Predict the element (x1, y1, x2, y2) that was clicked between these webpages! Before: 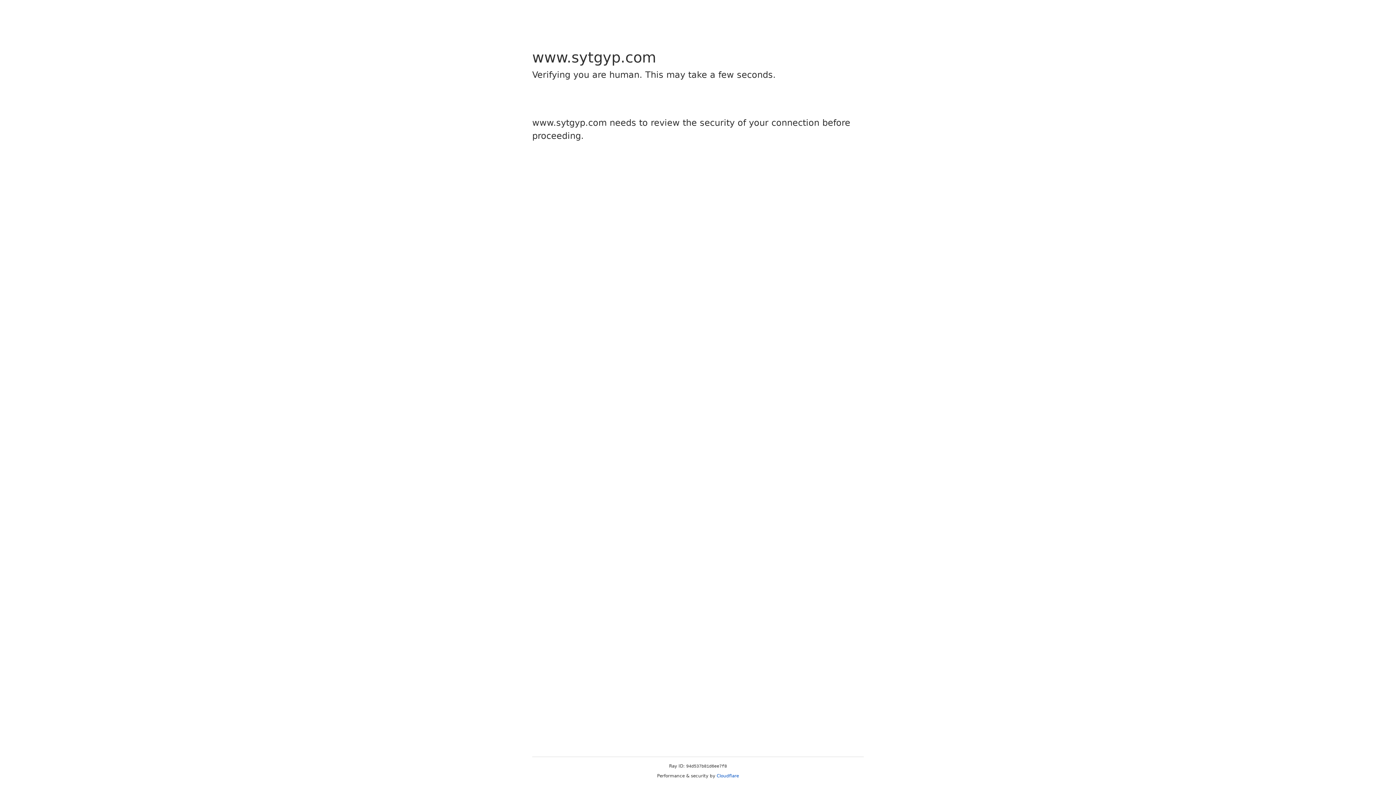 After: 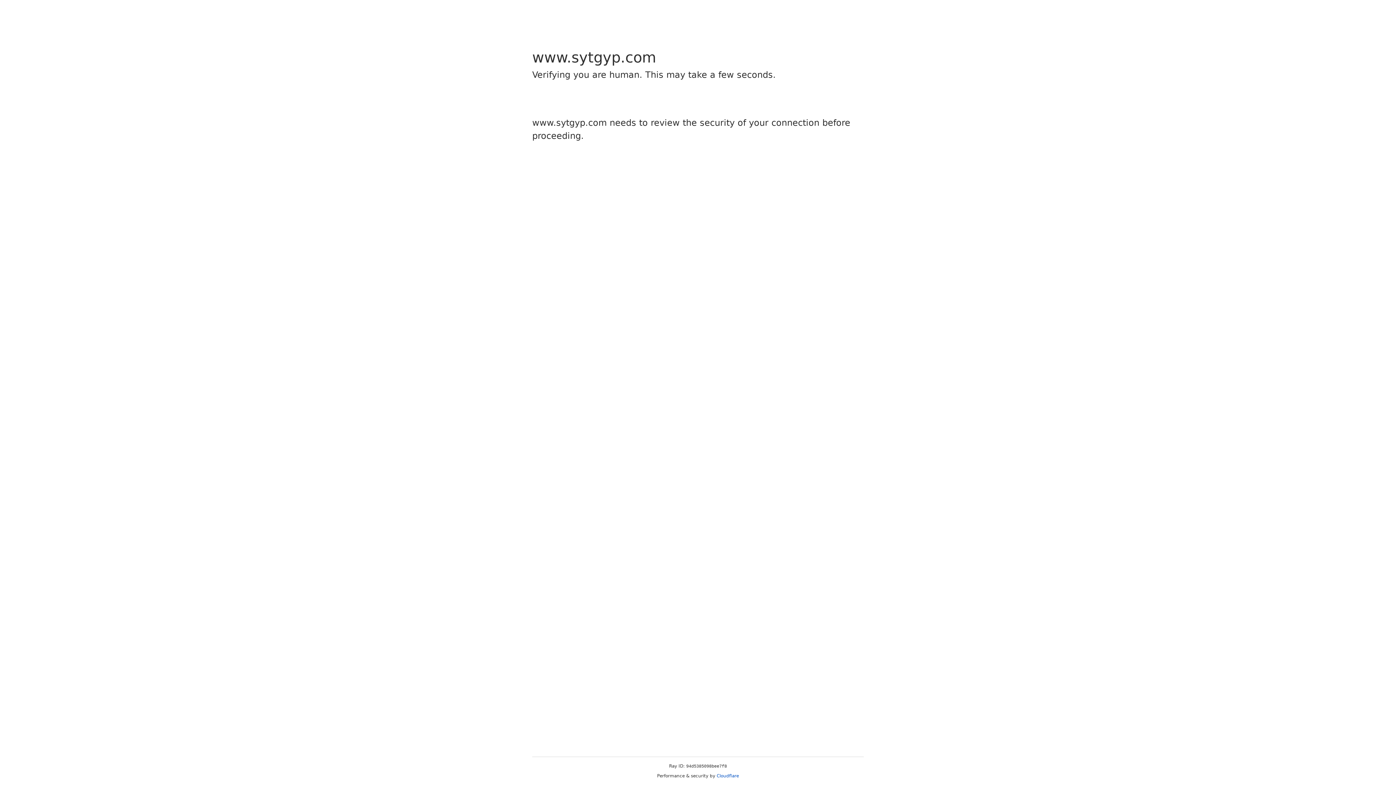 Action: bbox: (716, 773, 739, 778) label: Cloudflare